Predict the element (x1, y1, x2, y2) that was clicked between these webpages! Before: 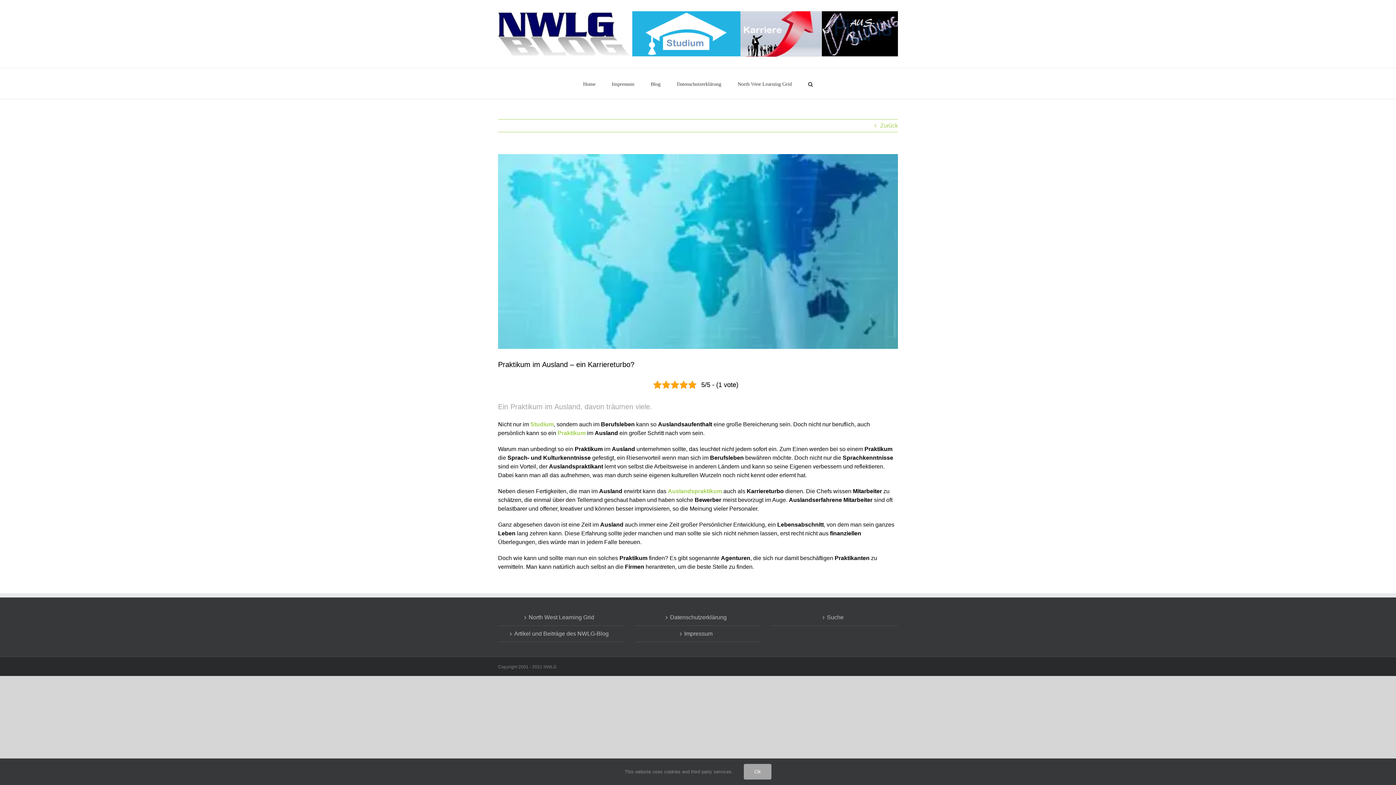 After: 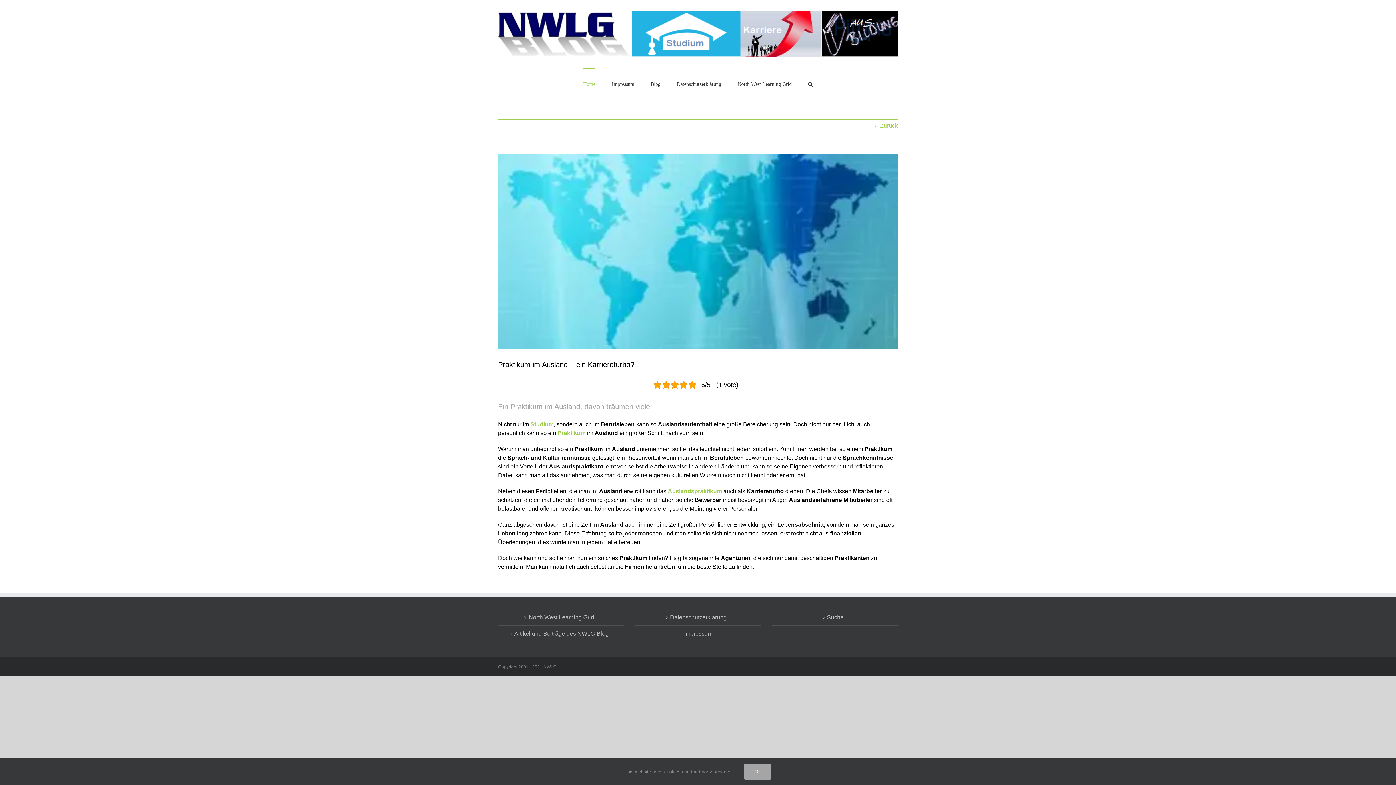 Action: label: Home bbox: (583, 68, 595, 99)